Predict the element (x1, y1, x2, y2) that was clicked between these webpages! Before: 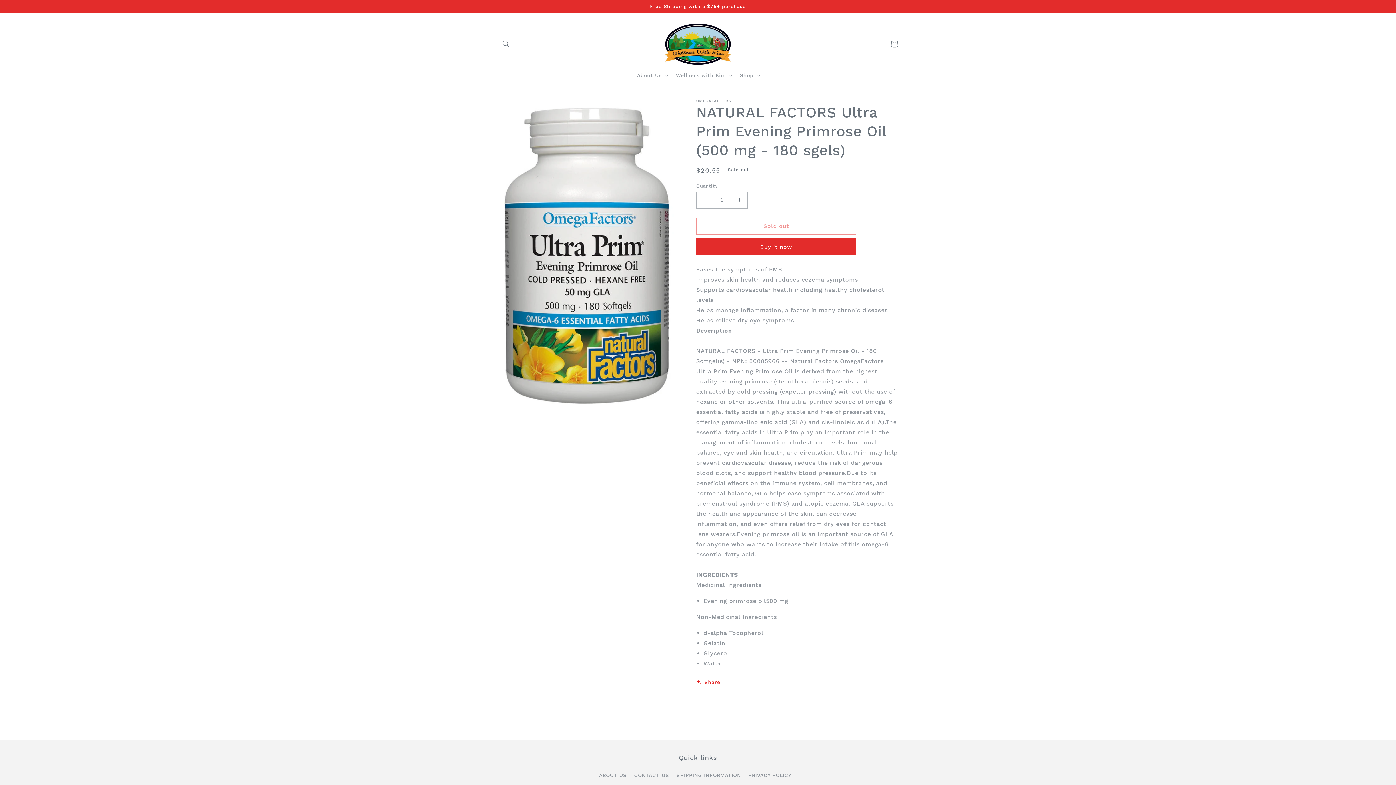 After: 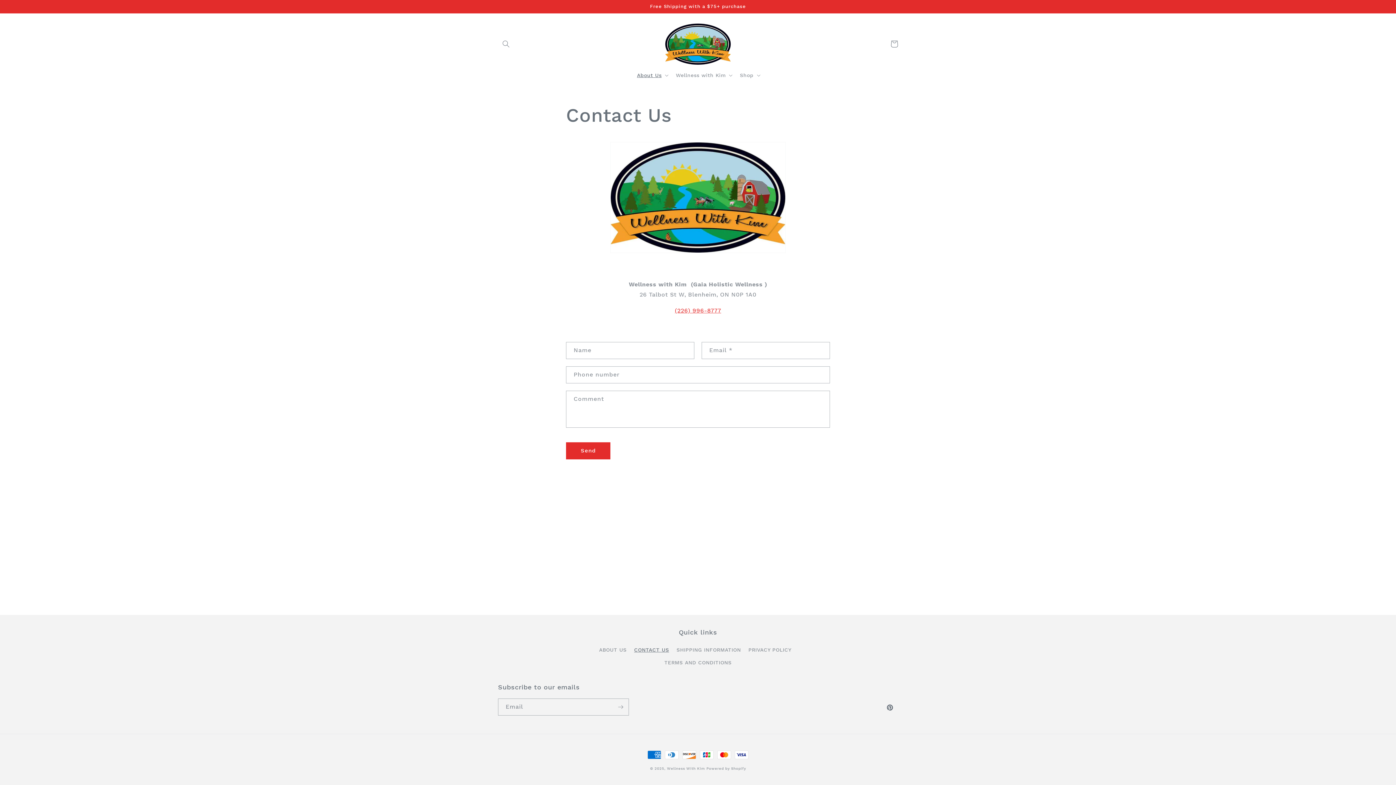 Action: label: CONTACT US bbox: (634, 769, 669, 782)